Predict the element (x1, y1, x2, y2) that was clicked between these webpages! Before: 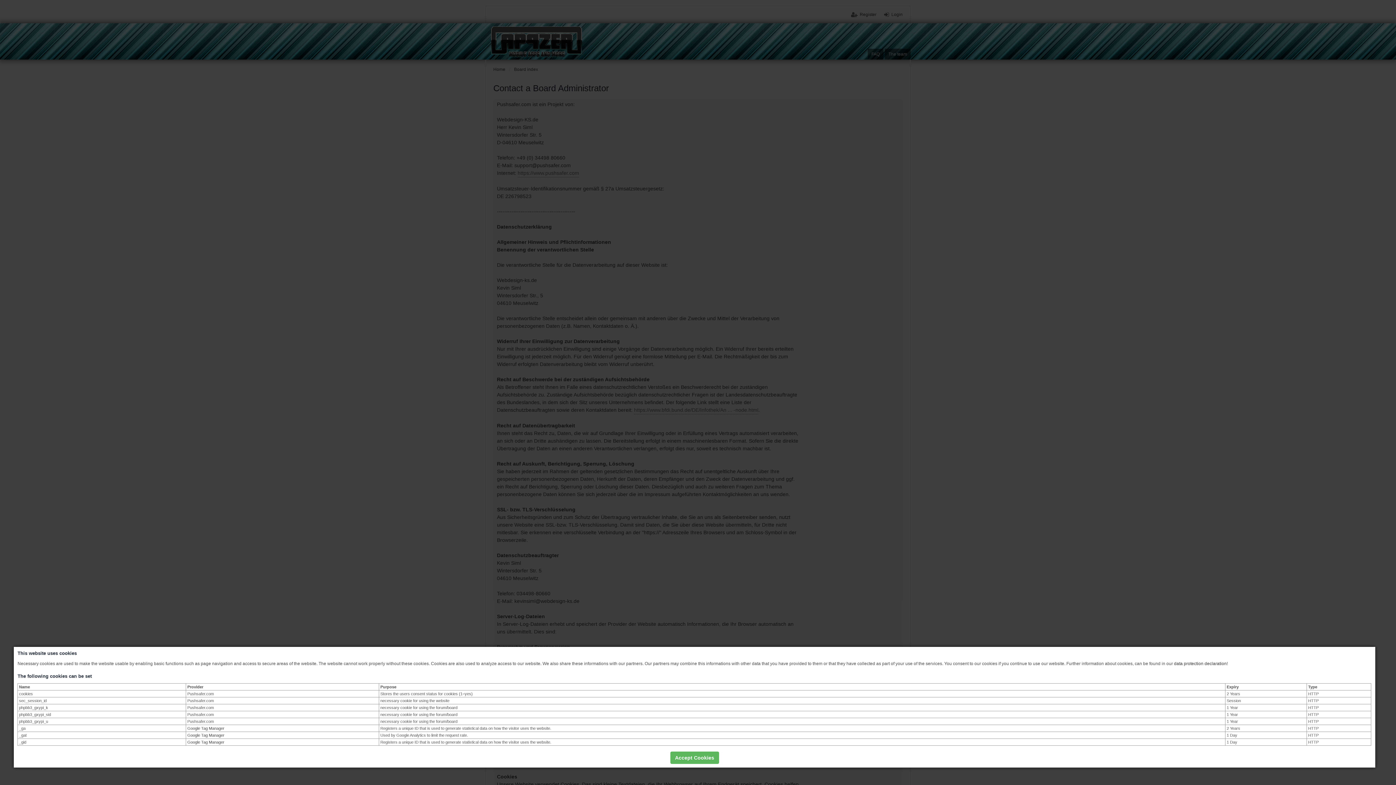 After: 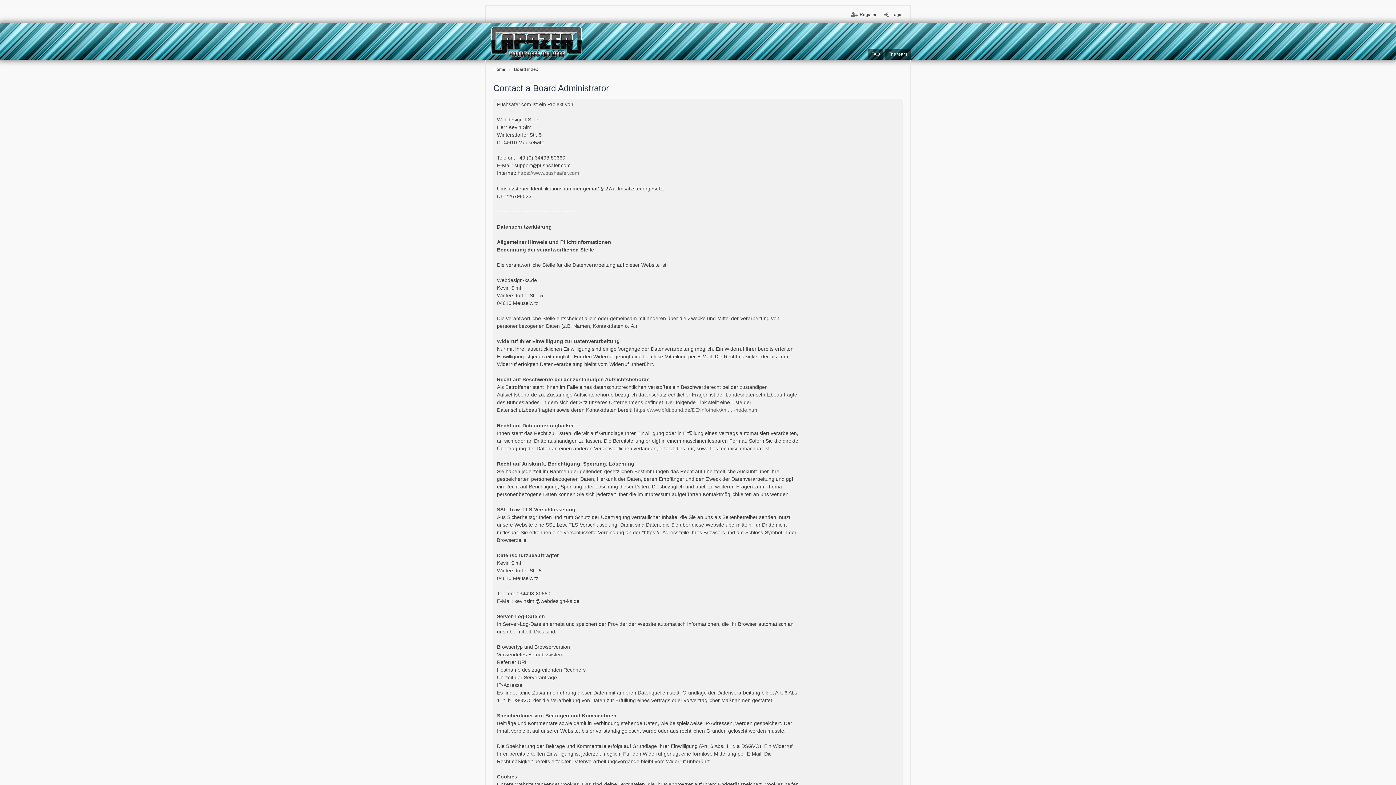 Action: bbox: (670, 751, 719, 764) label: Accept Cookies